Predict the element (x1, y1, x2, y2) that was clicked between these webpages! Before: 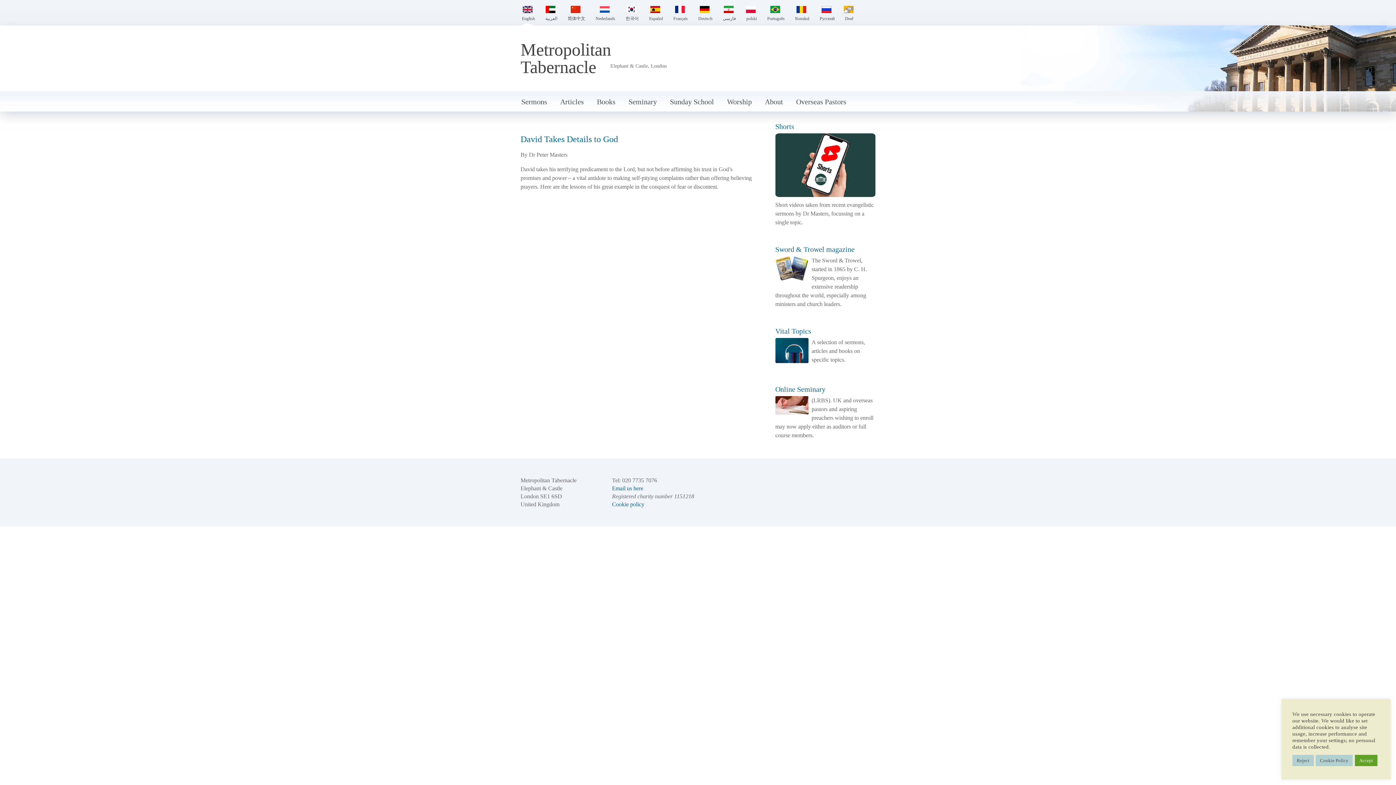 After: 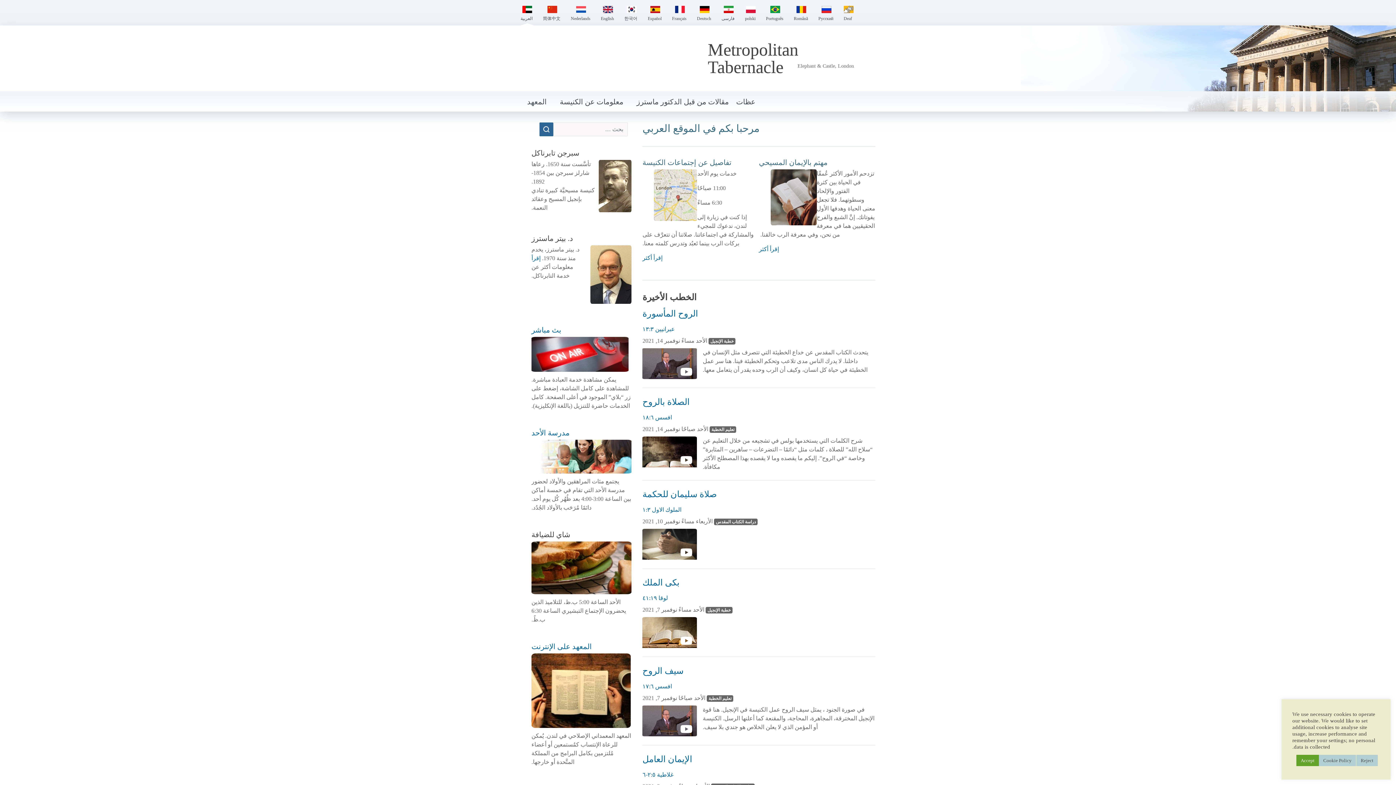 Action: bbox: (535, 5, 557, 21) label: العربية